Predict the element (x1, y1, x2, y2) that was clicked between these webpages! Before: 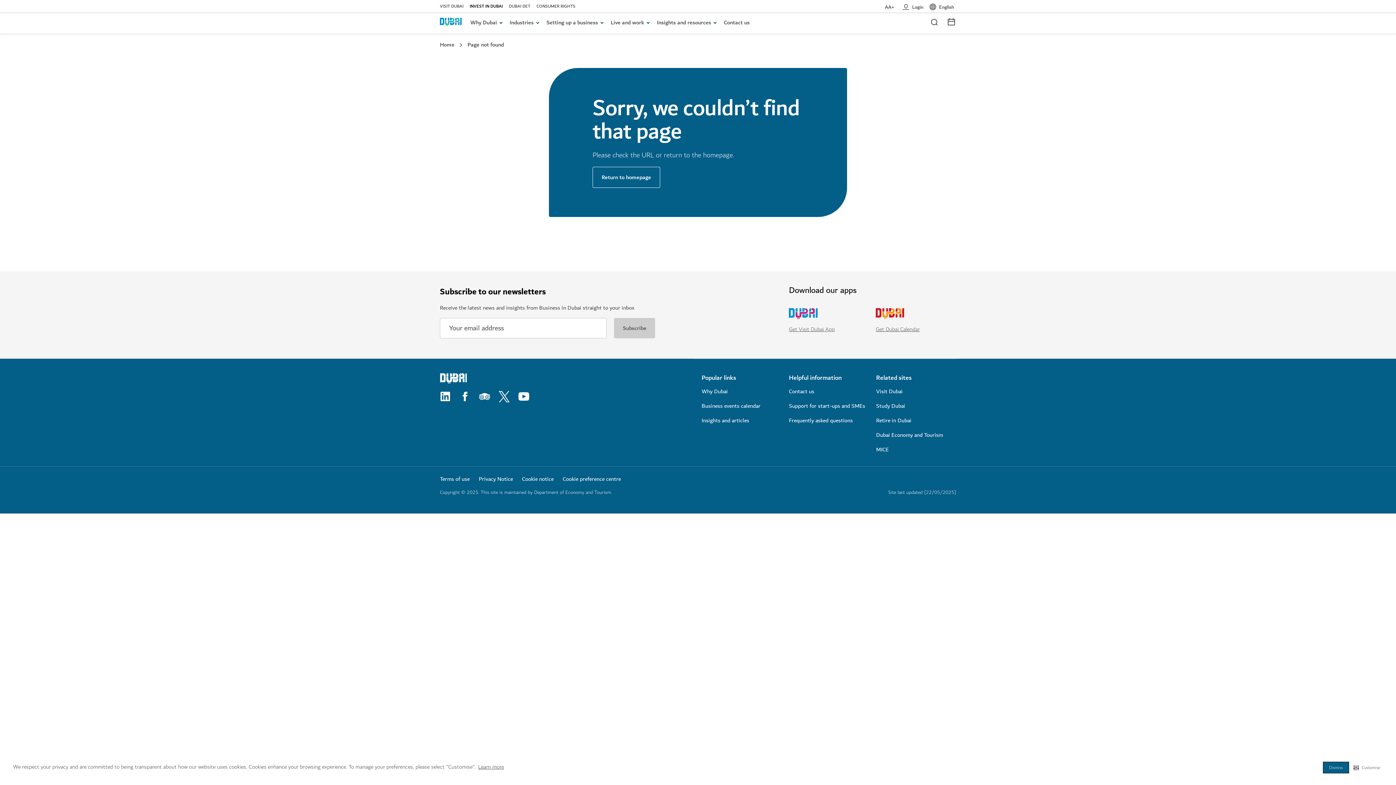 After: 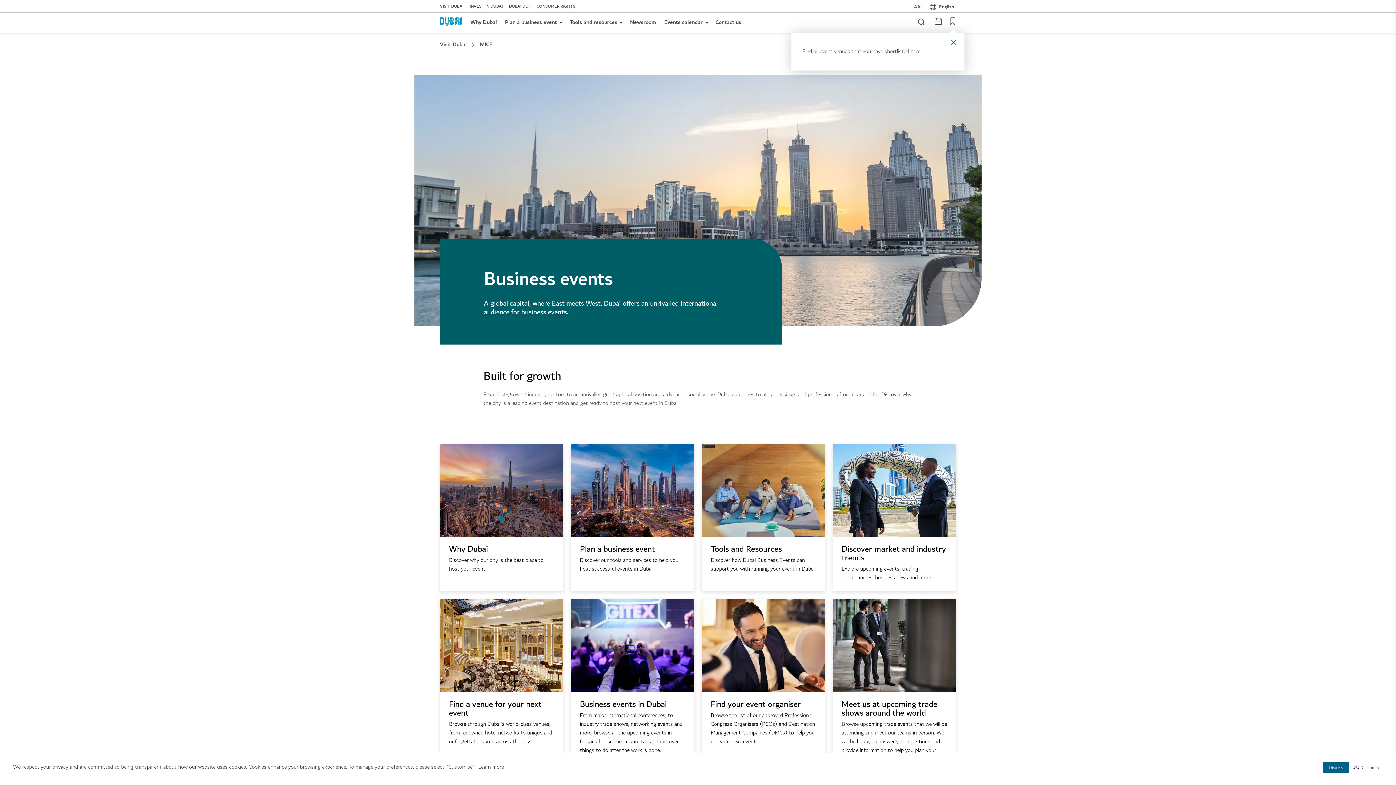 Action: label: MICE bbox: (876, 445, 889, 454)